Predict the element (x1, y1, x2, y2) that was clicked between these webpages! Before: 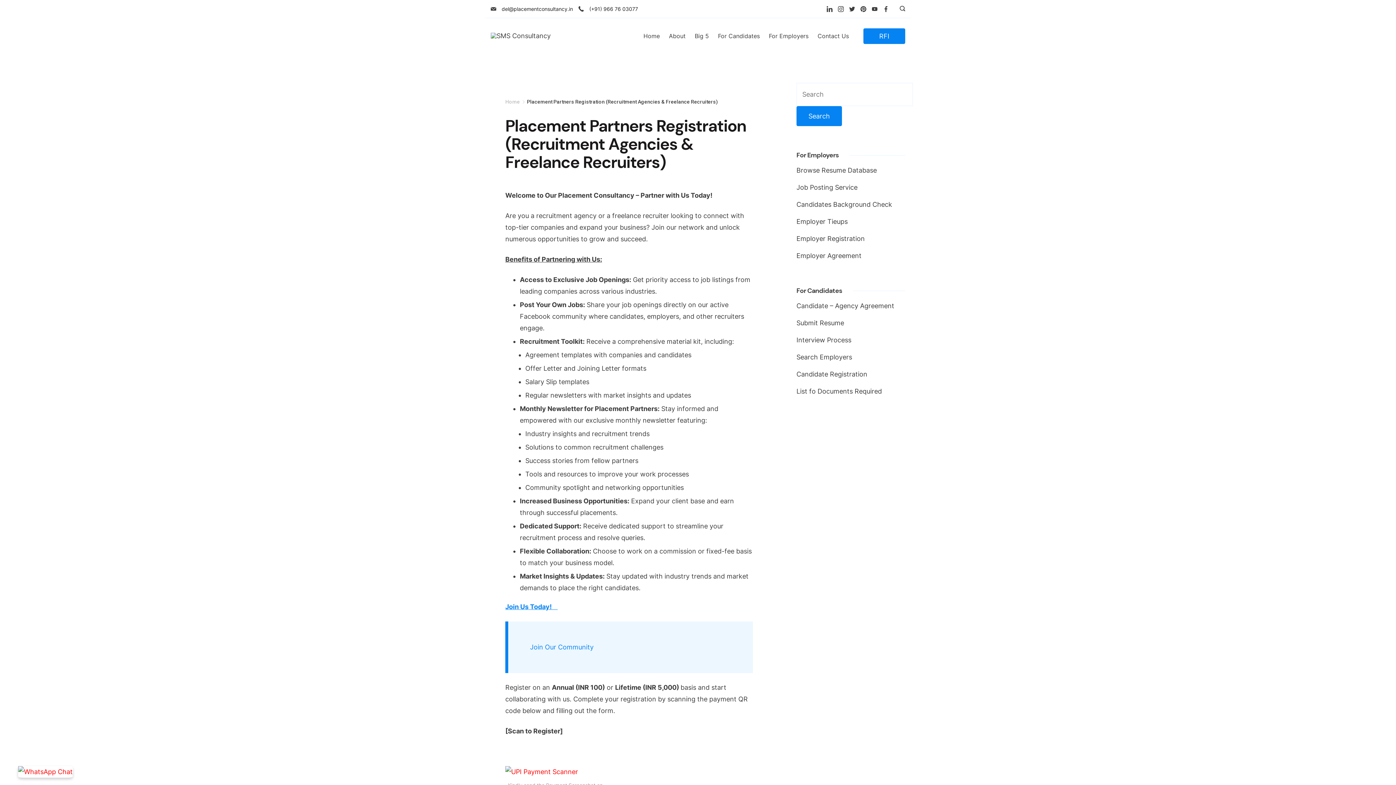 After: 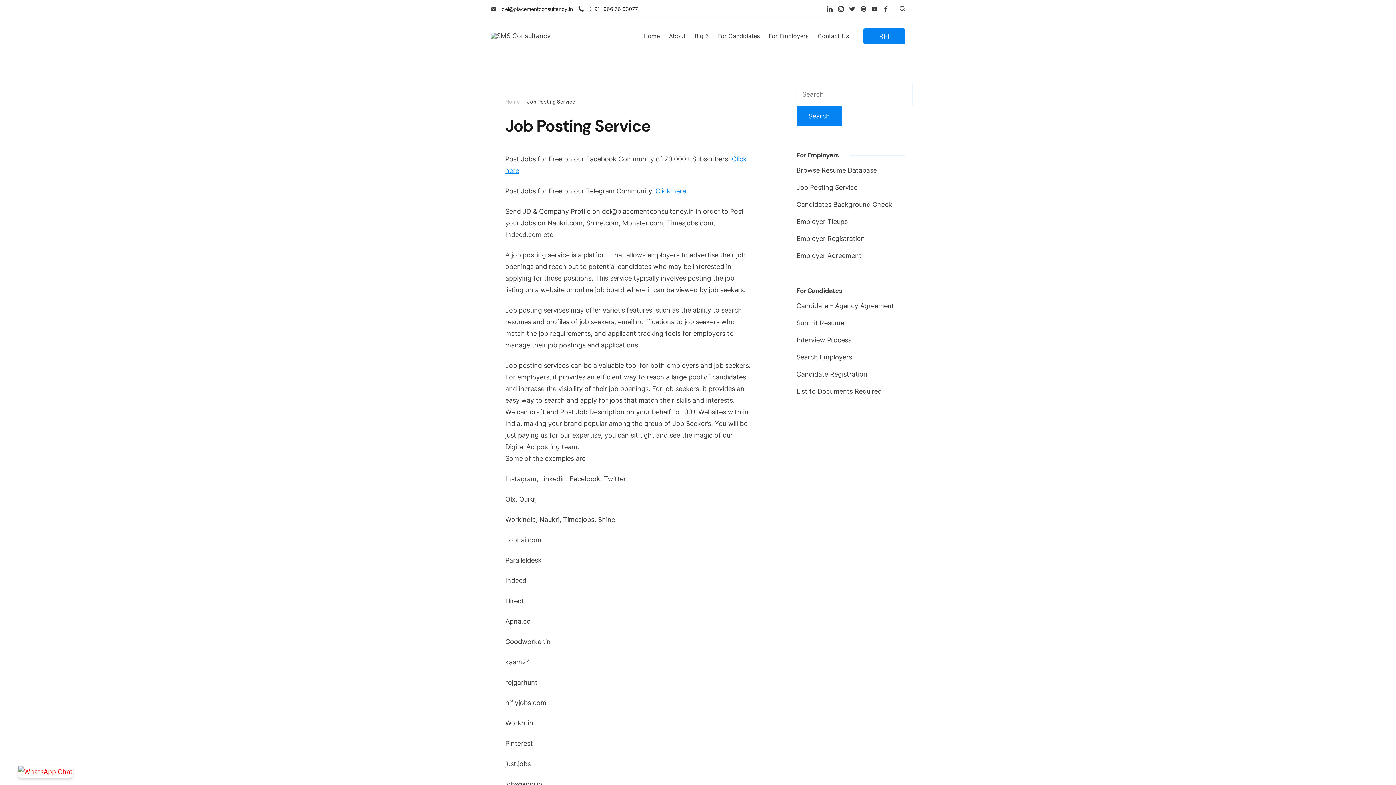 Action: label: Job Posting Service bbox: (796, 183, 857, 191)